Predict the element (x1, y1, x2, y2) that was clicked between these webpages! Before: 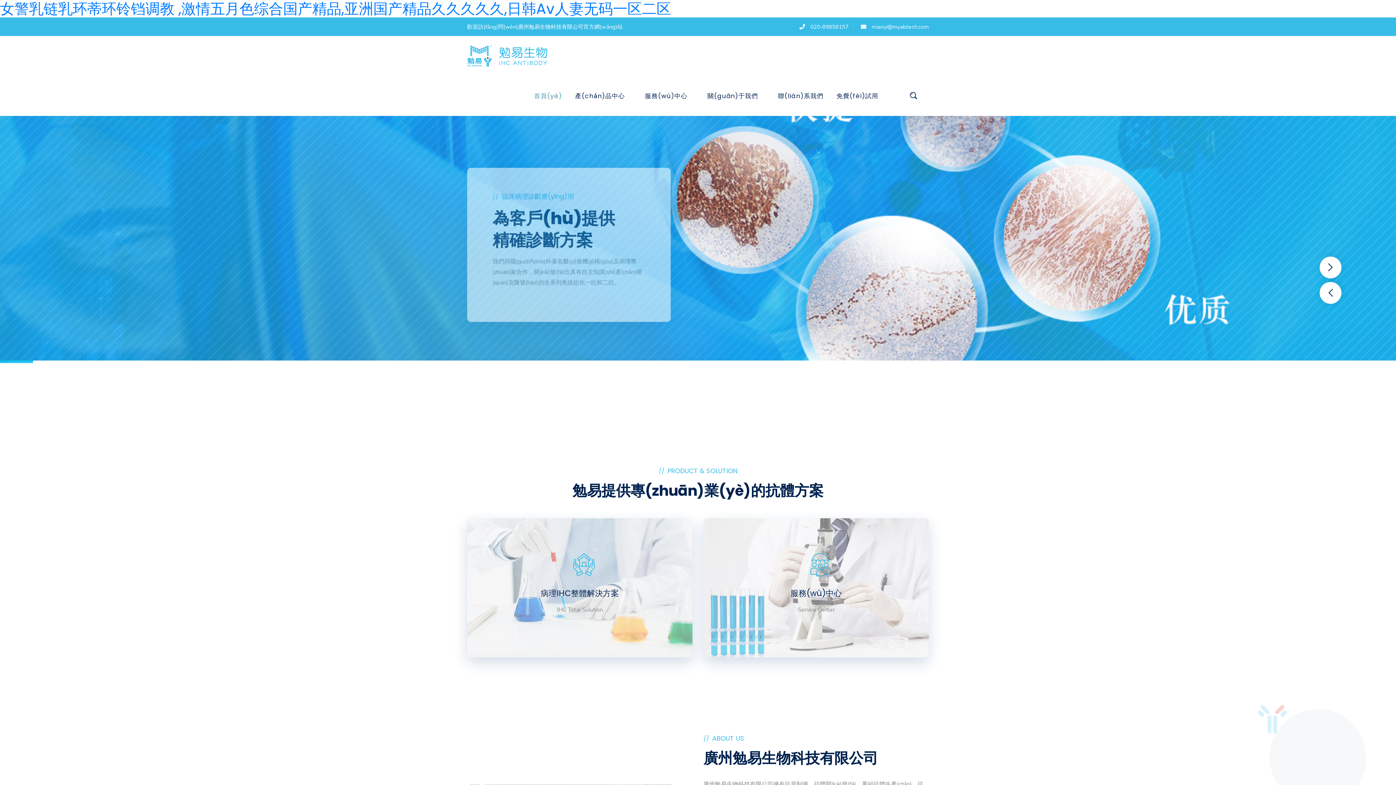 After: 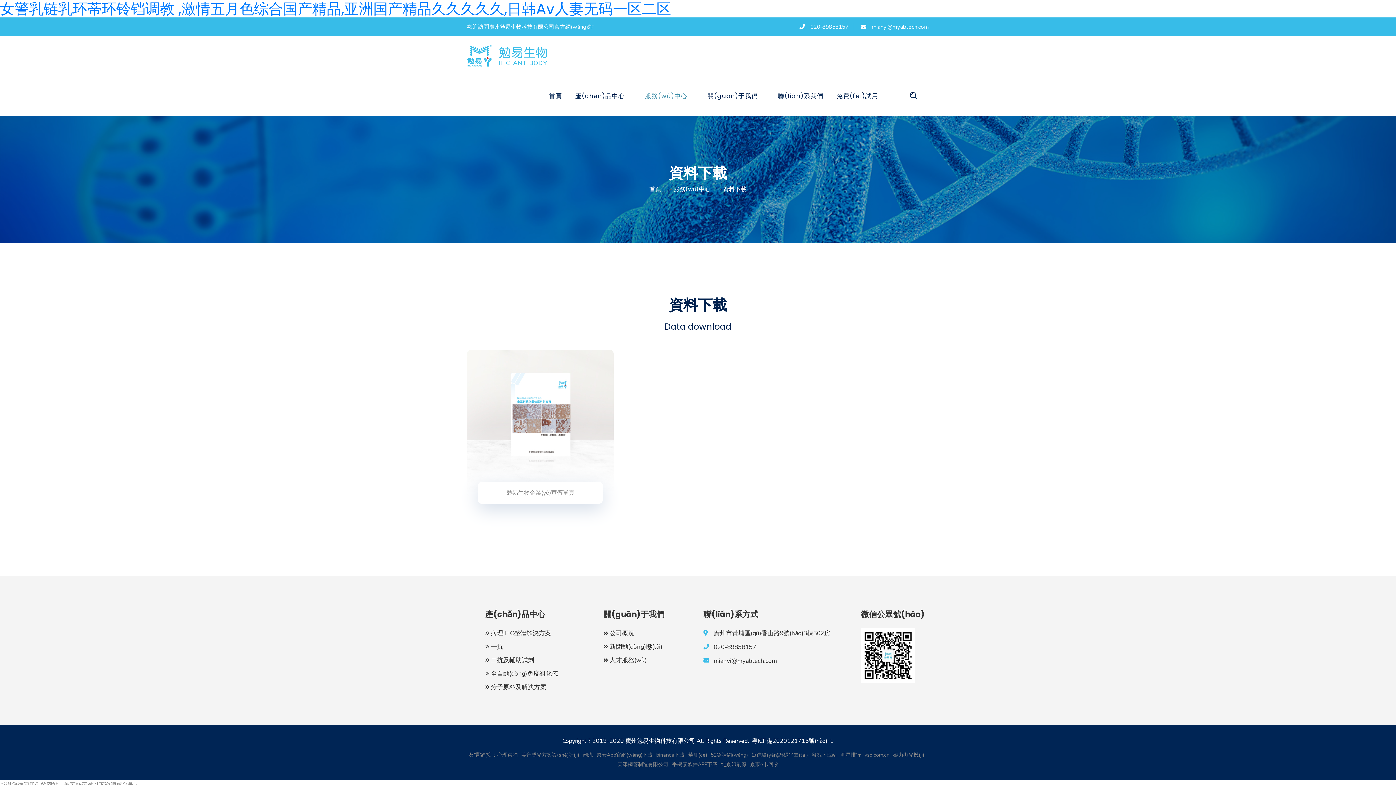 Action: label: 服務(wù)中心 bbox: (645, 90, 694, 101)